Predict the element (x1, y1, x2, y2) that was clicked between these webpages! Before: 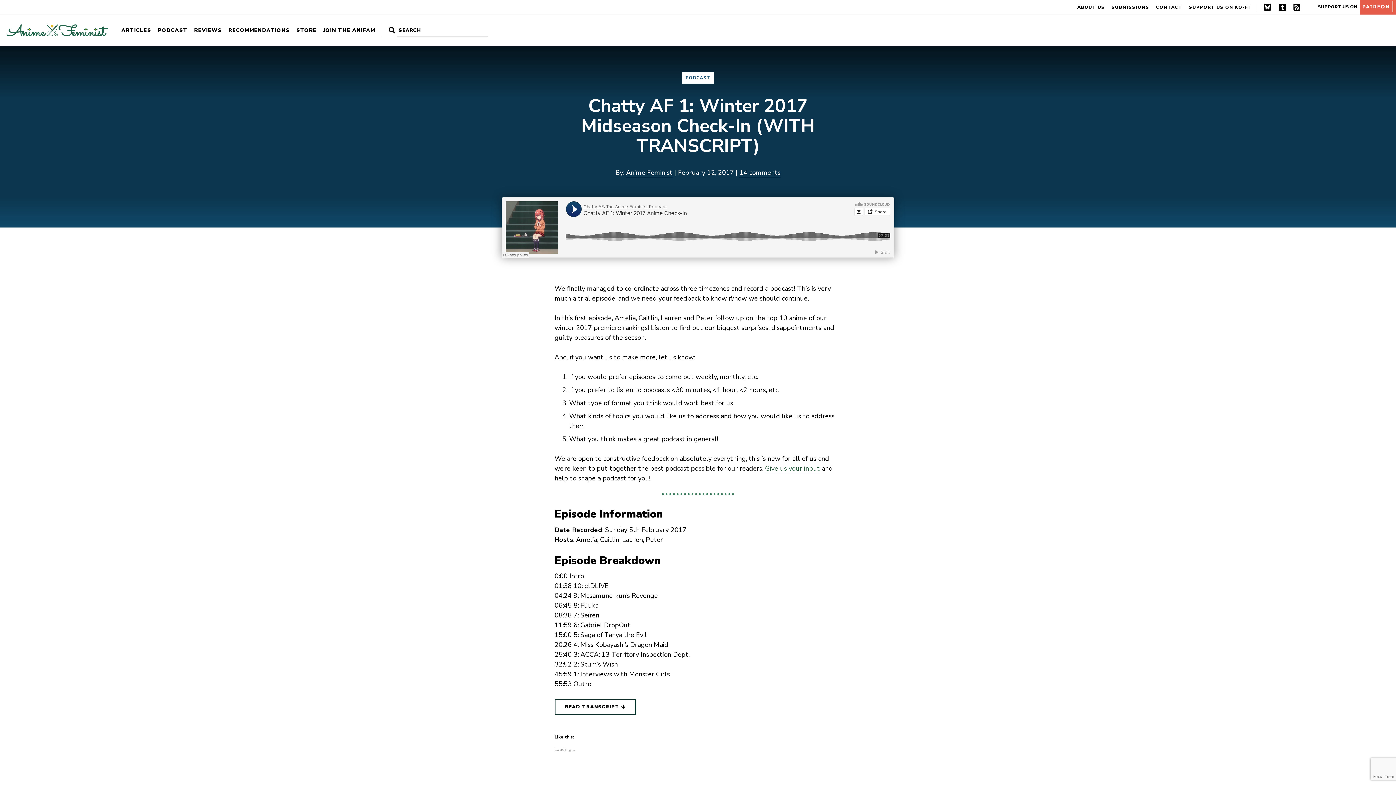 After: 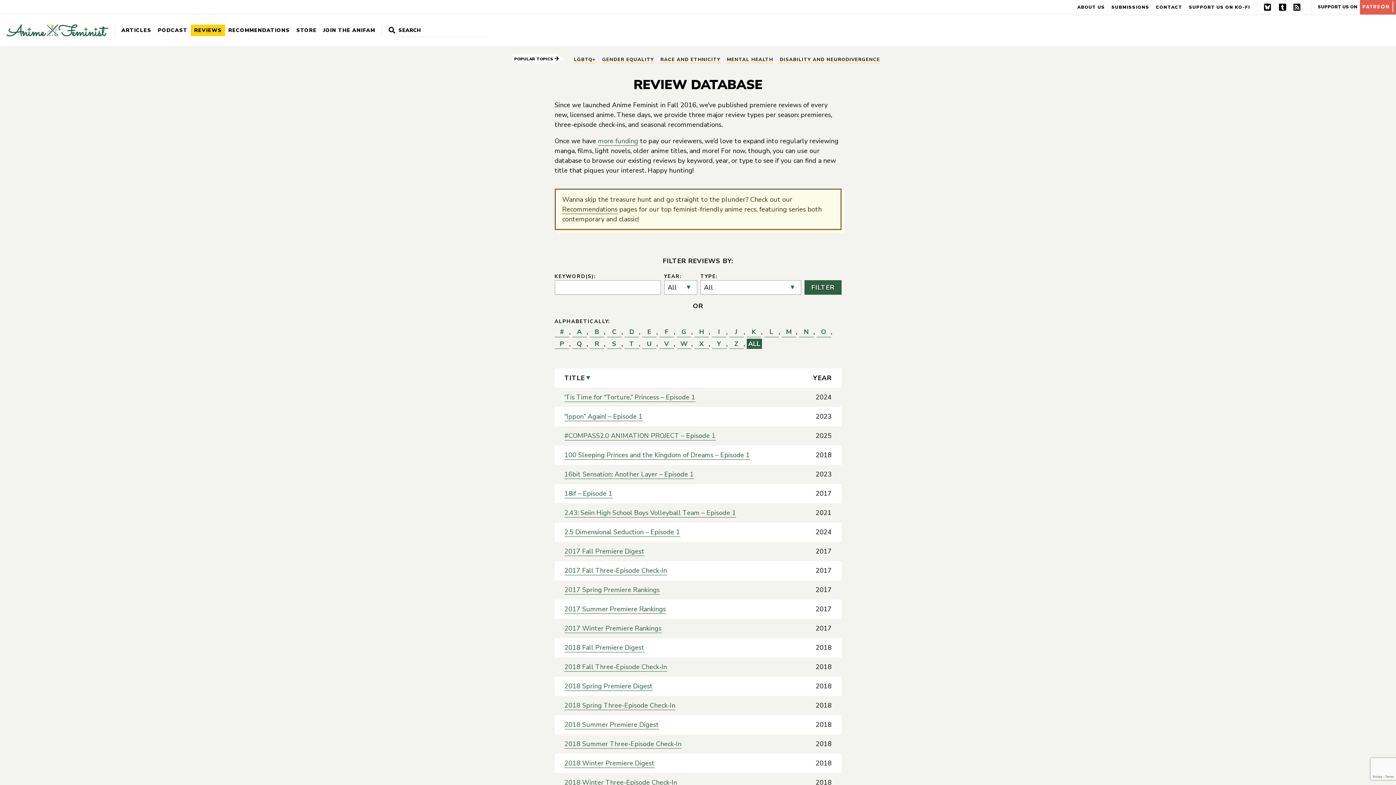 Action: label: REVIEWS bbox: (194, 24, 221, 36)